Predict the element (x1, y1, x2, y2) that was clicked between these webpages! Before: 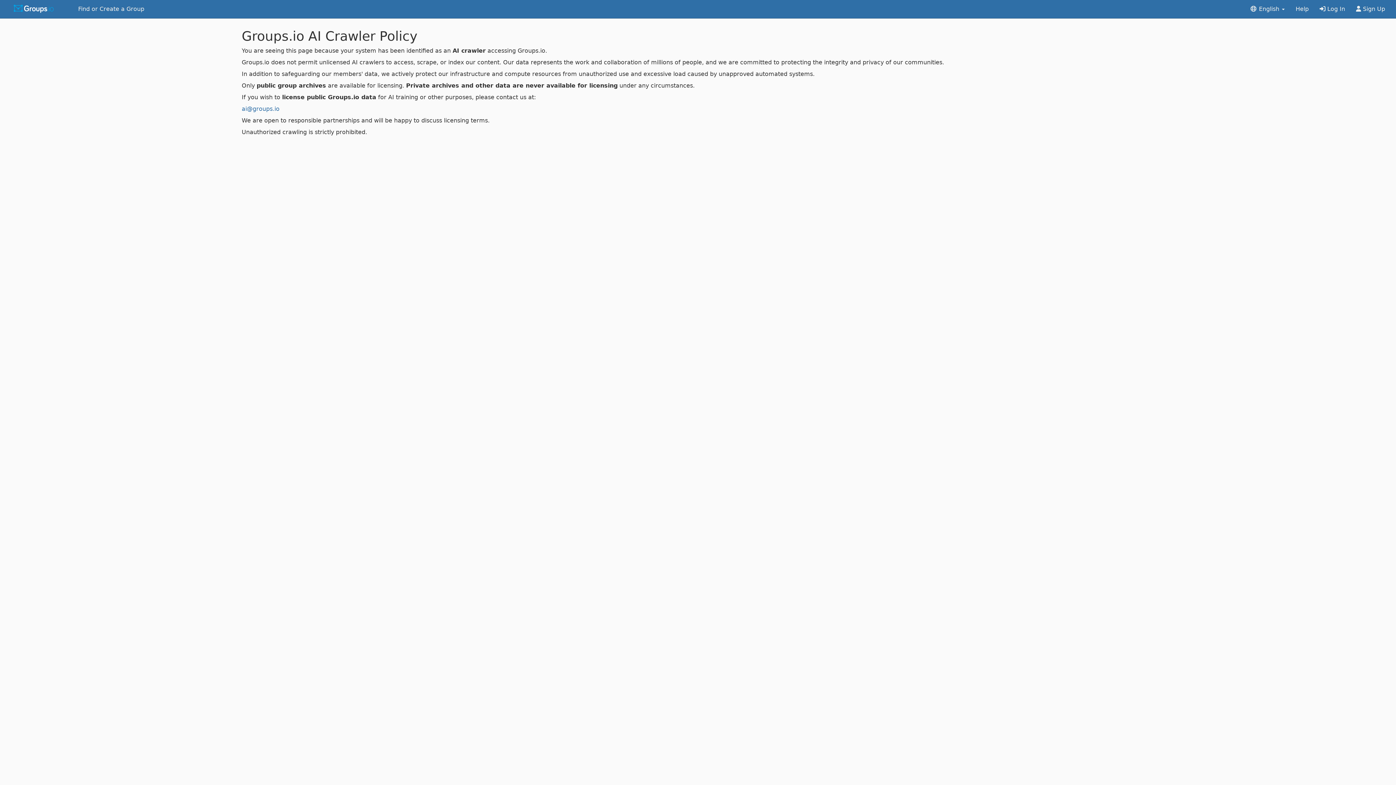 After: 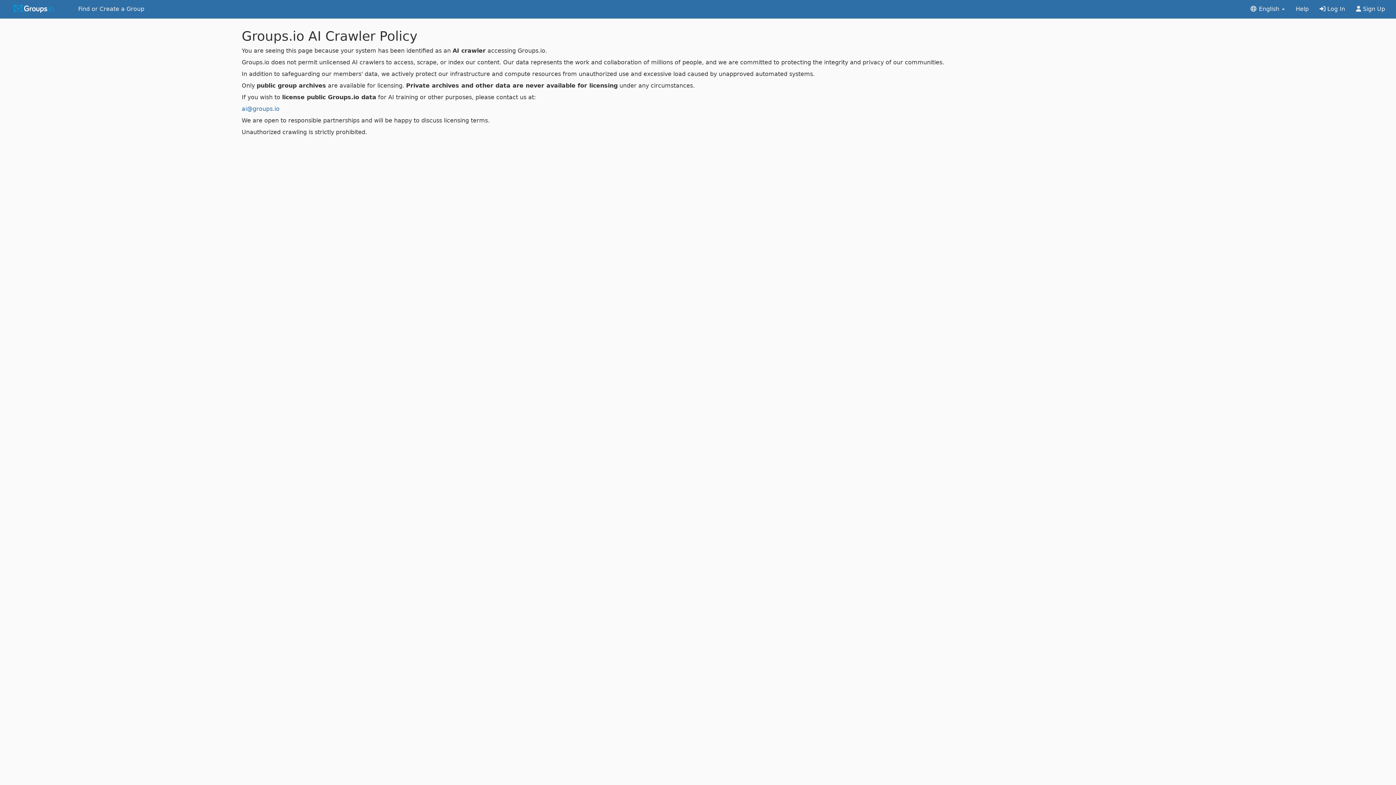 Action: bbox: (1290, 0, 1314, 18) label: Help